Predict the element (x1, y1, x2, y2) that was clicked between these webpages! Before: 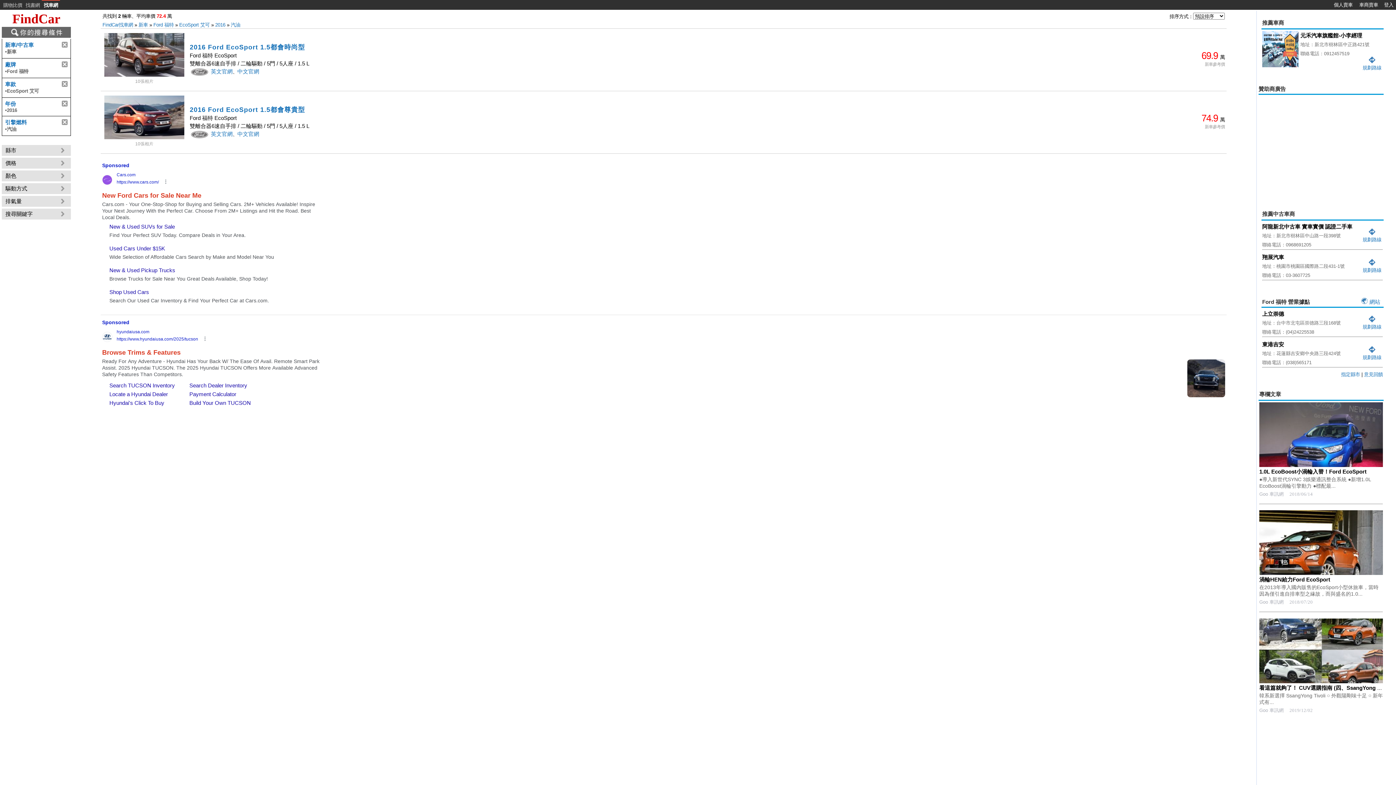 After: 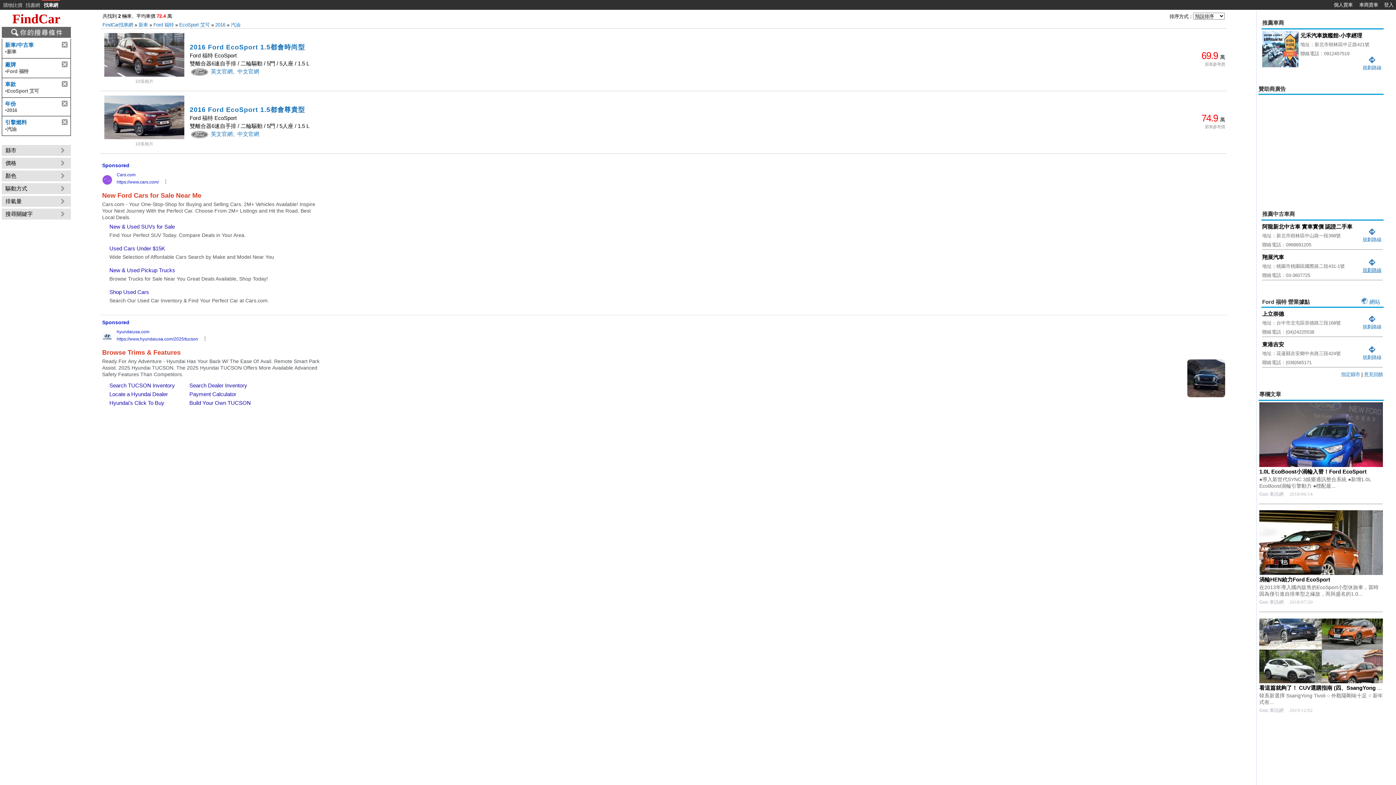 Action: bbox: (1362, 261, 1381, 272) label: 
規劃路線